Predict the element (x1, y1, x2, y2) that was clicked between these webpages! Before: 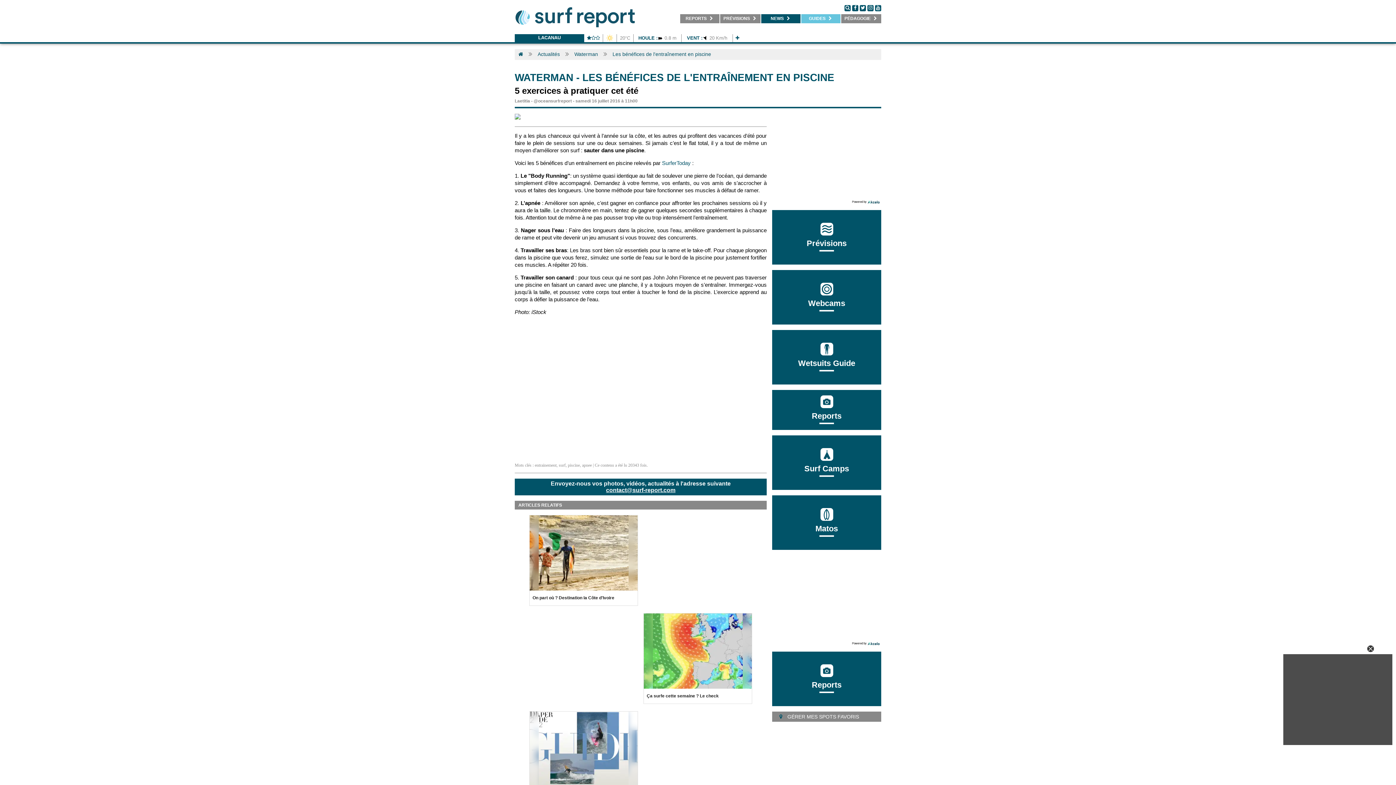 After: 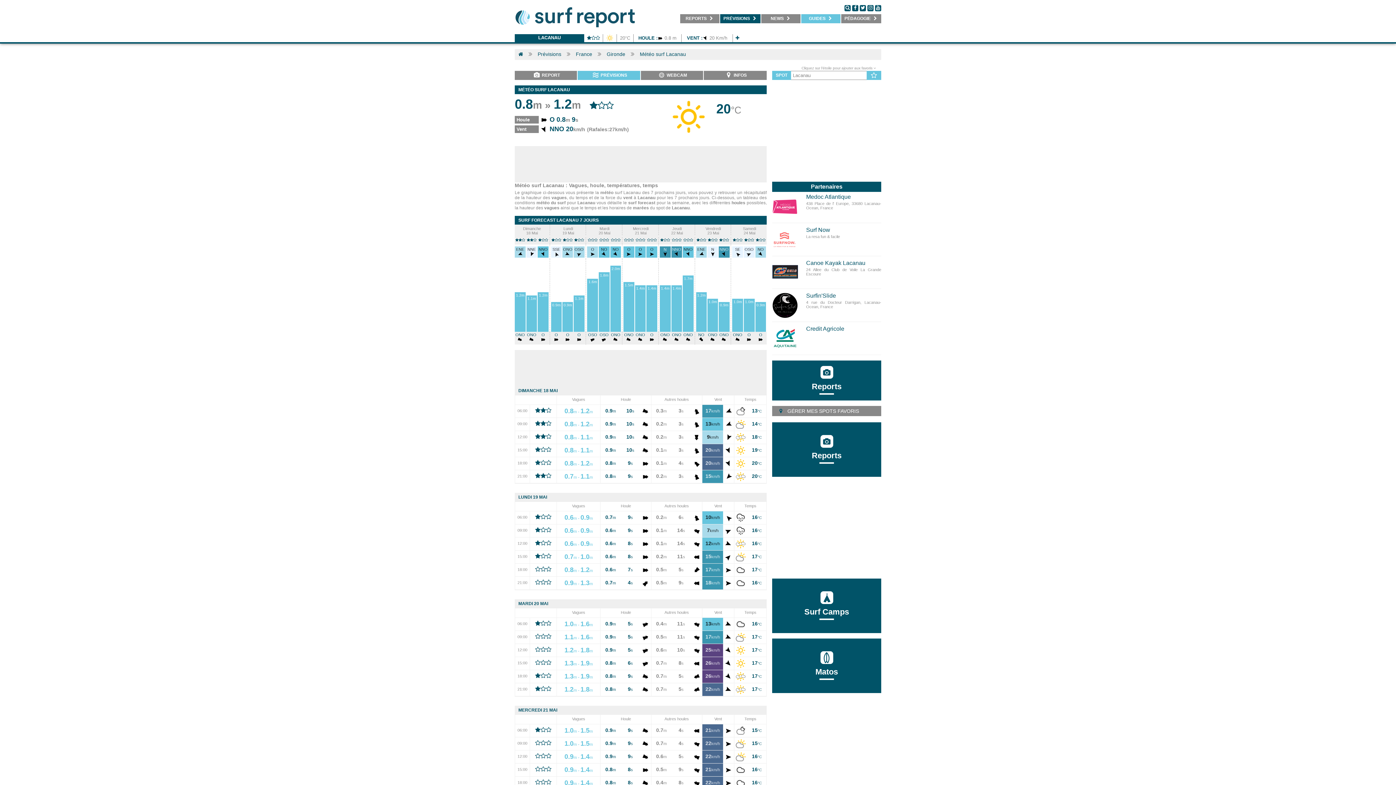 Action: bbox: (538, 34, 560, 40) label: LACANAU